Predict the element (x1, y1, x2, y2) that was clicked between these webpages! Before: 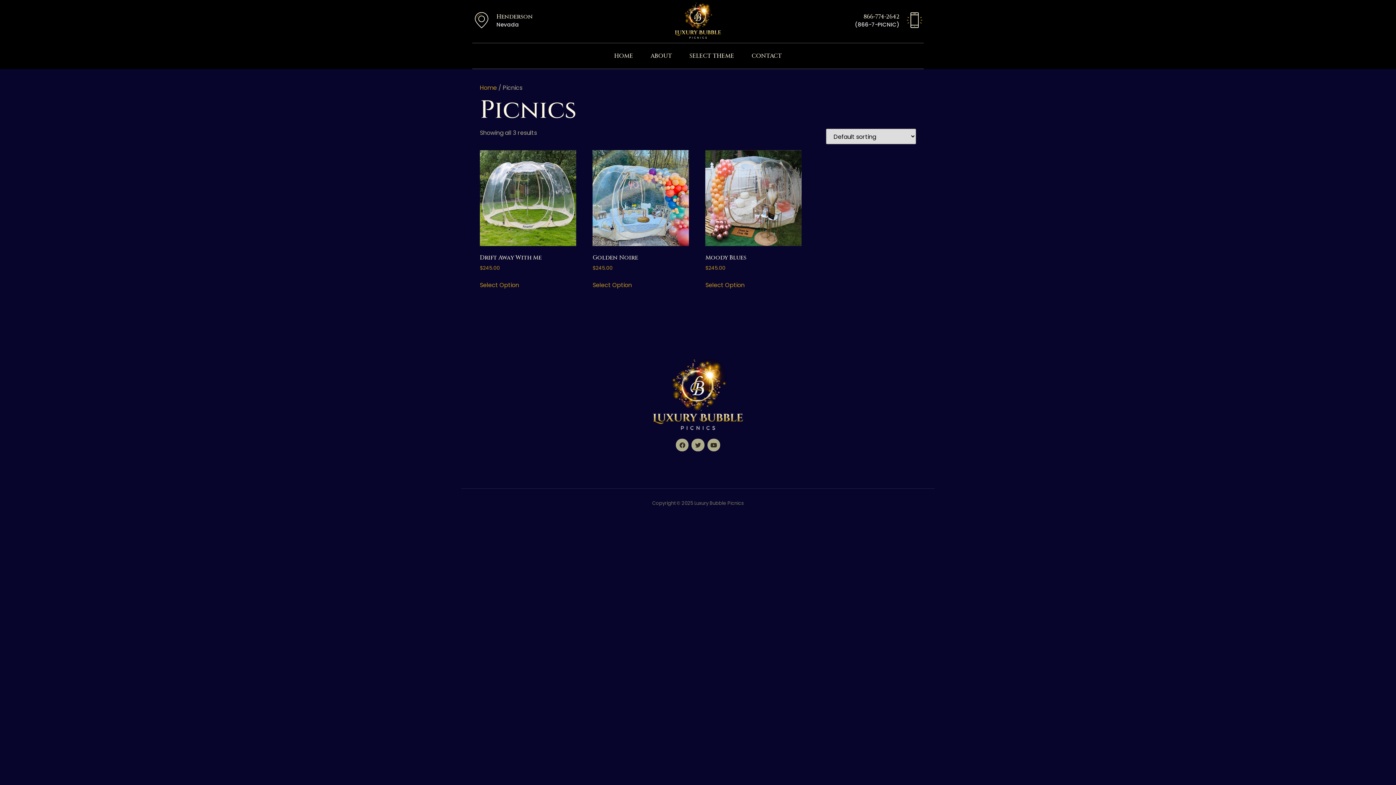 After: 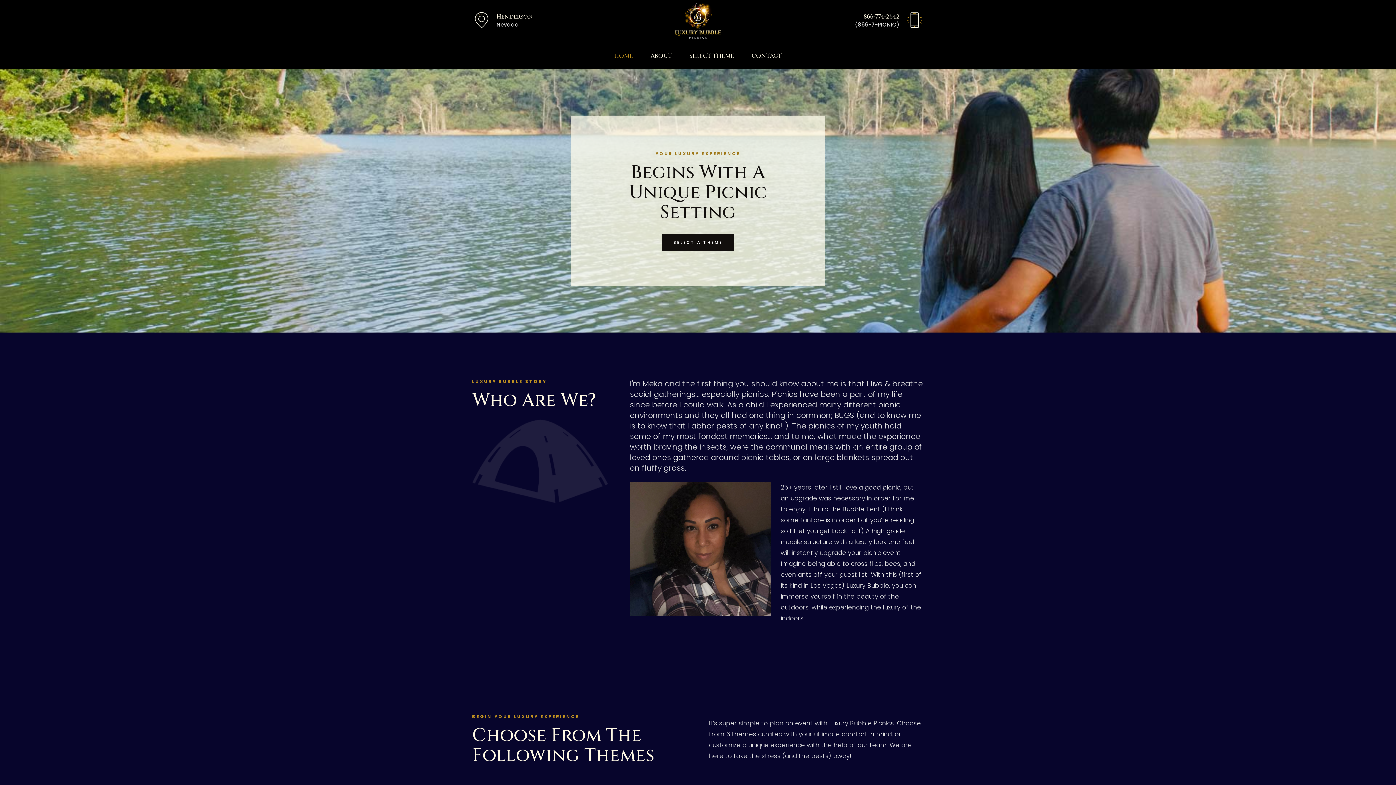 Action: label: HOME bbox: (614, 46, 633, 65)